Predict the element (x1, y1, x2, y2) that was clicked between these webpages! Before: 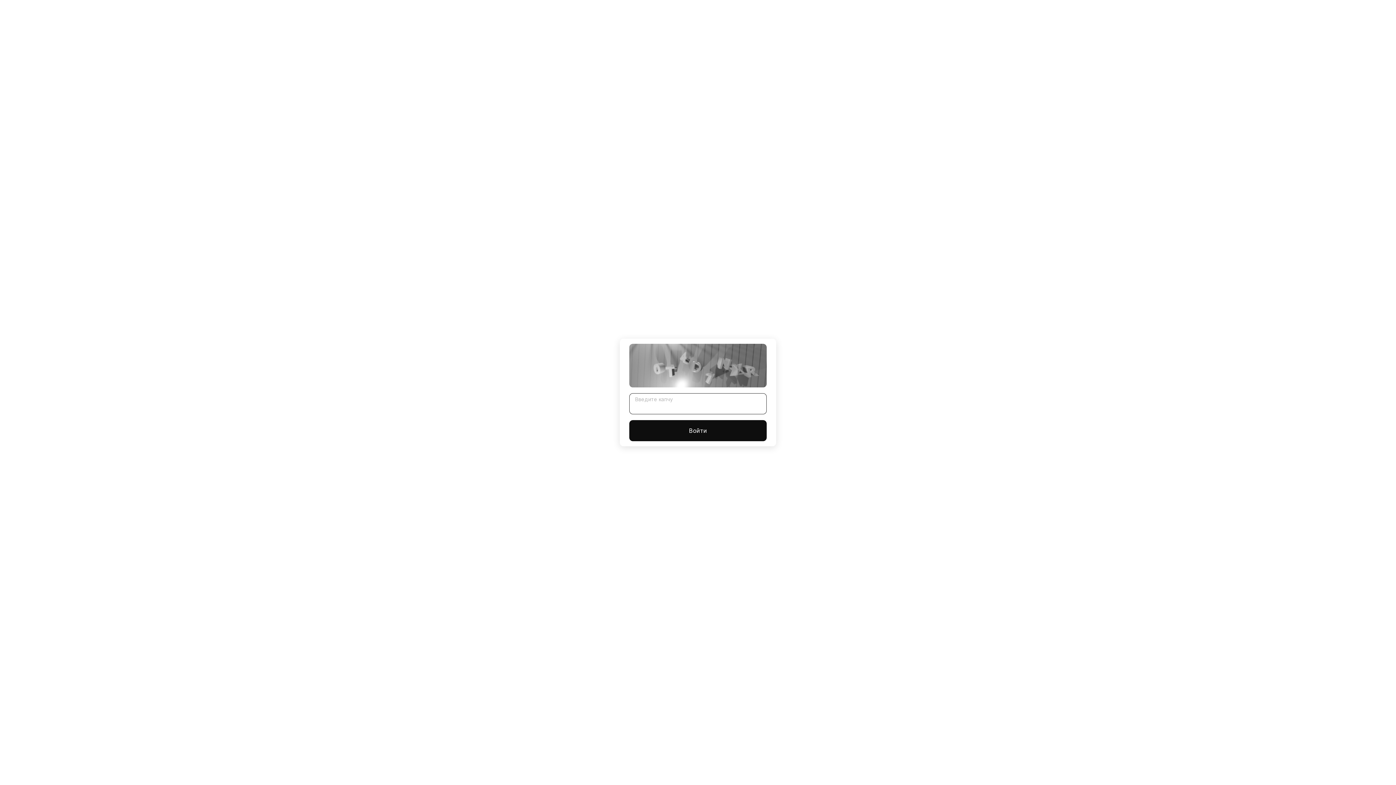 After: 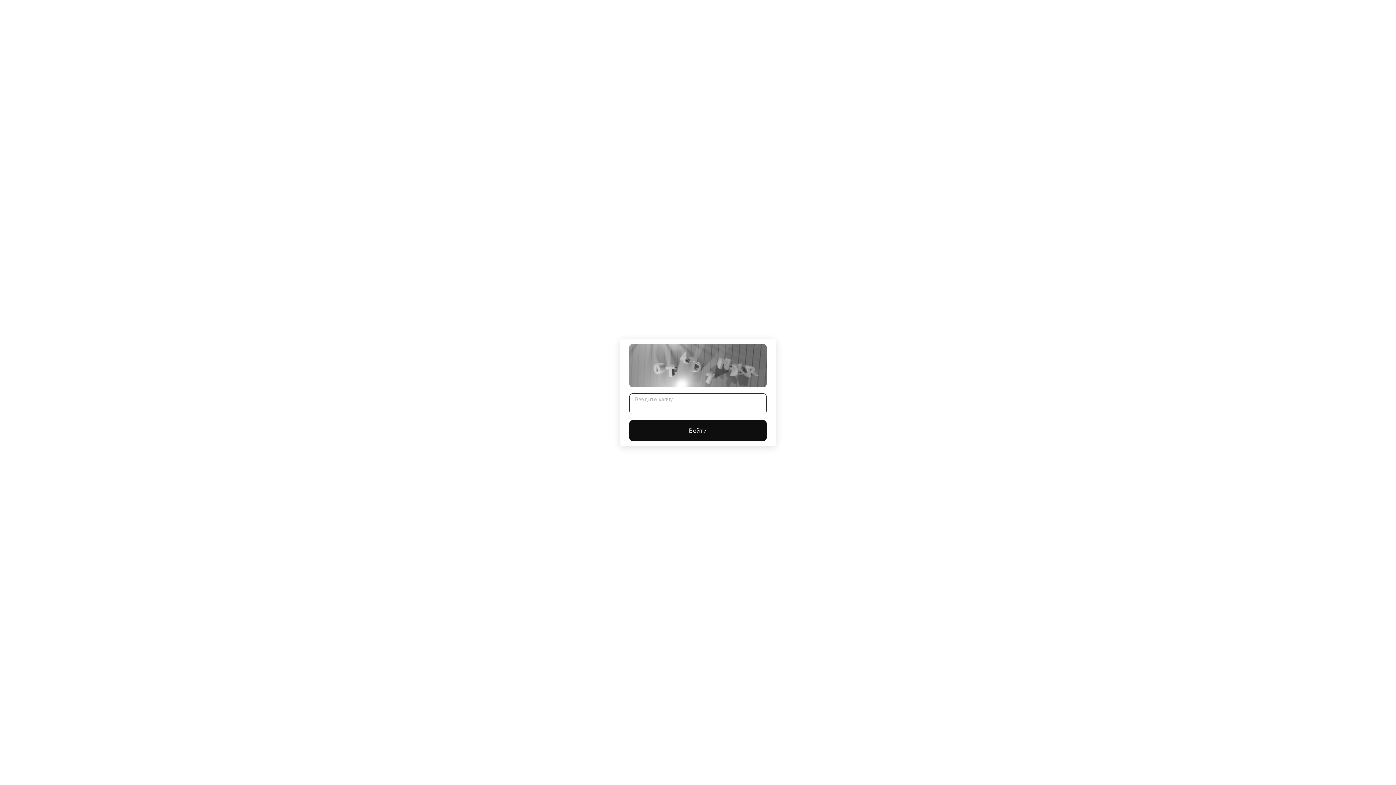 Action: label: Войти bbox: (629, 420, 766, 441)